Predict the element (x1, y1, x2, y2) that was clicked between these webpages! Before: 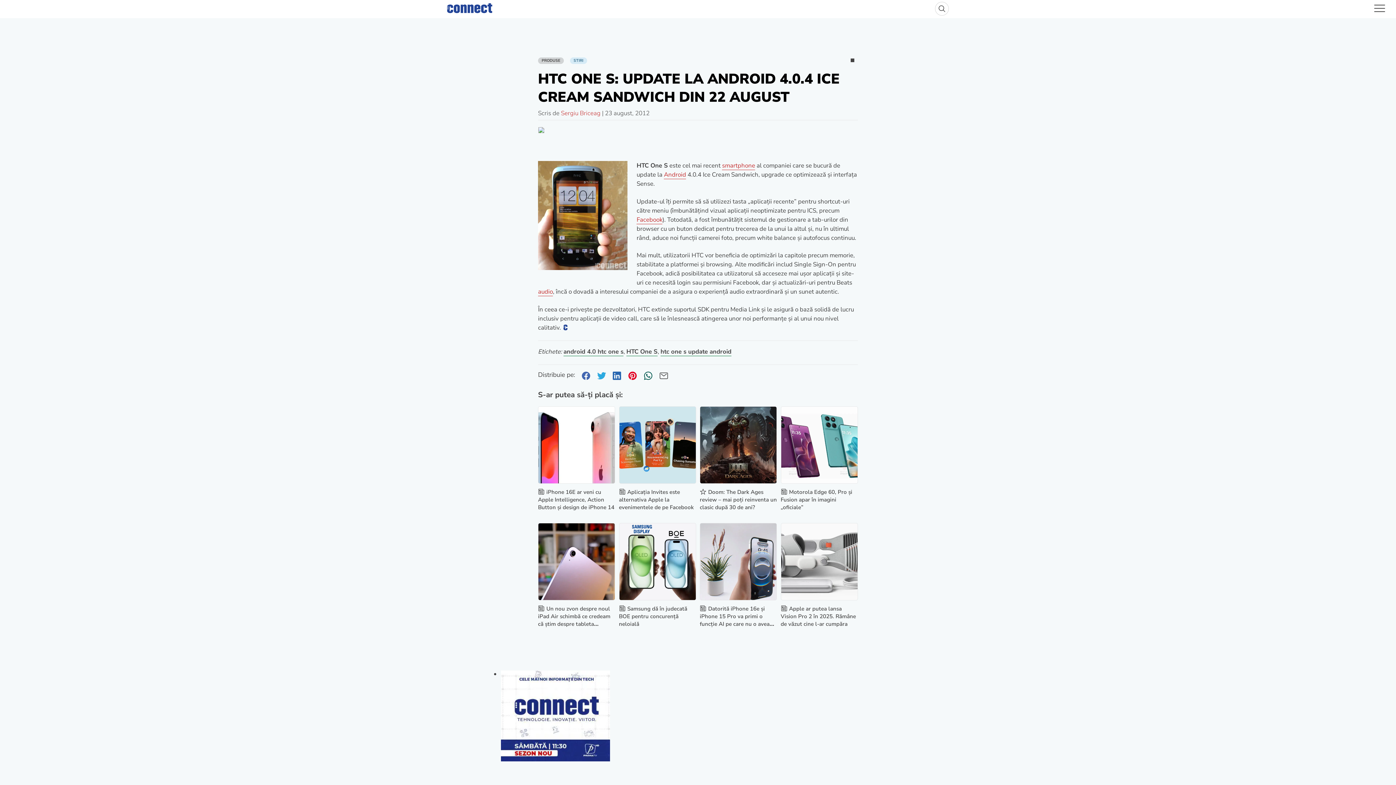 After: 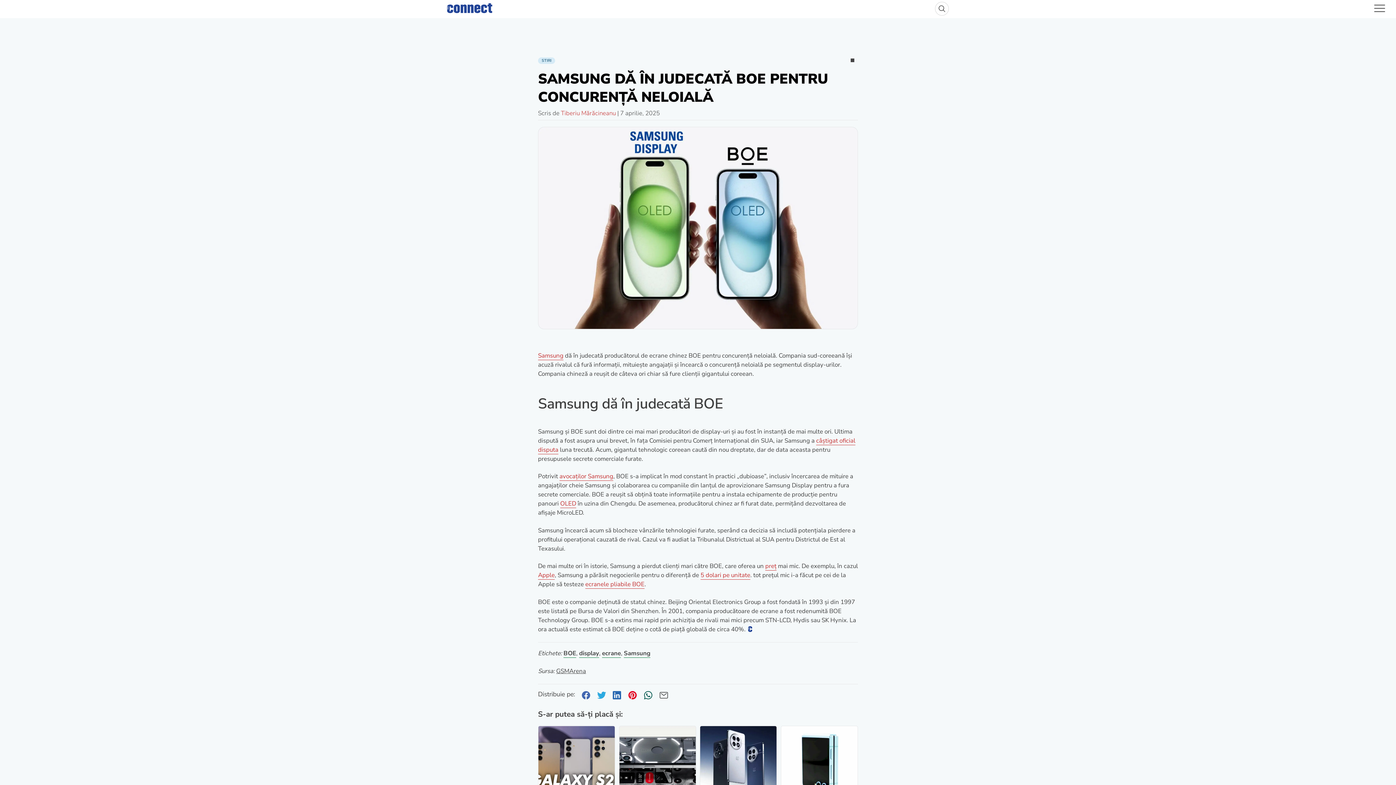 Action: bbox: (619, 605, 687, 627) label: Samsung dă în judecată BOE pentru concurență neloială